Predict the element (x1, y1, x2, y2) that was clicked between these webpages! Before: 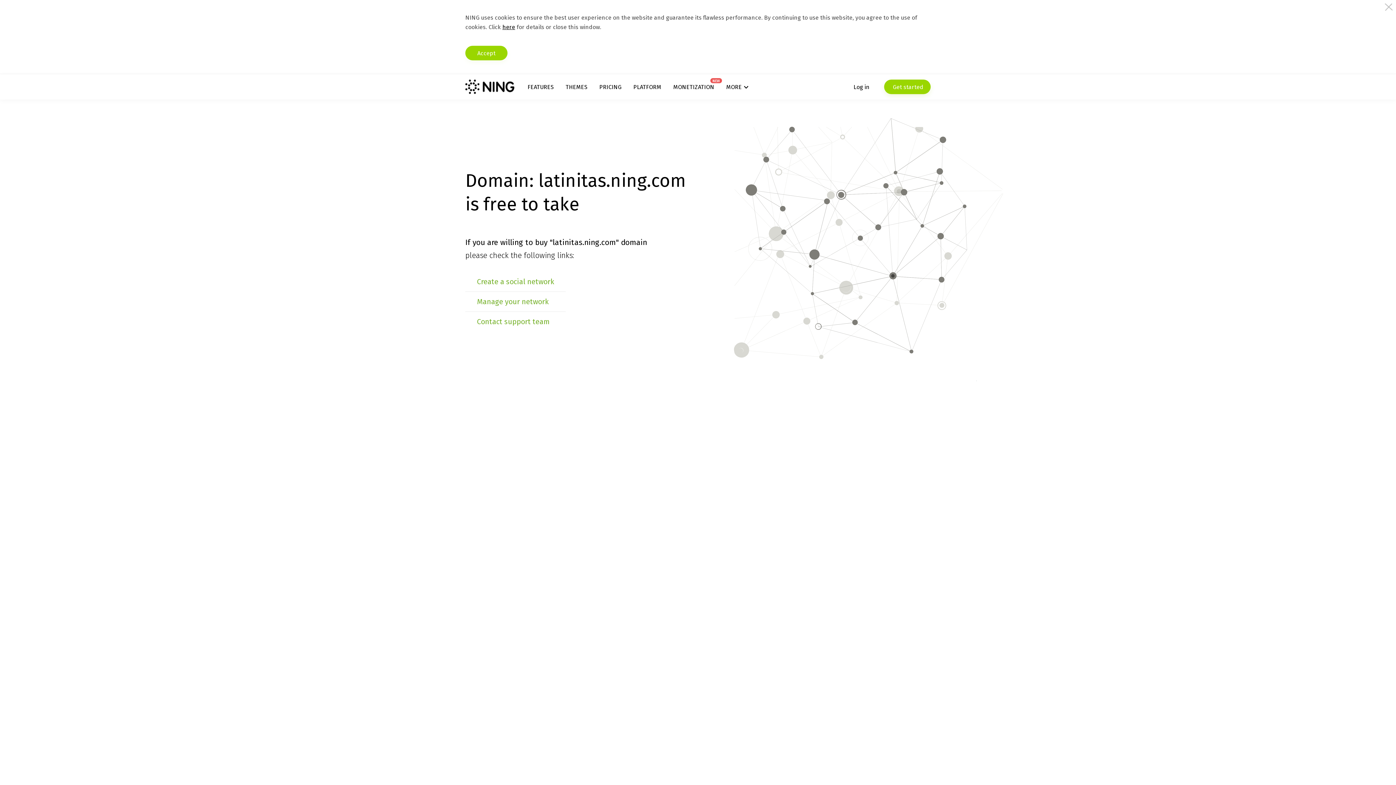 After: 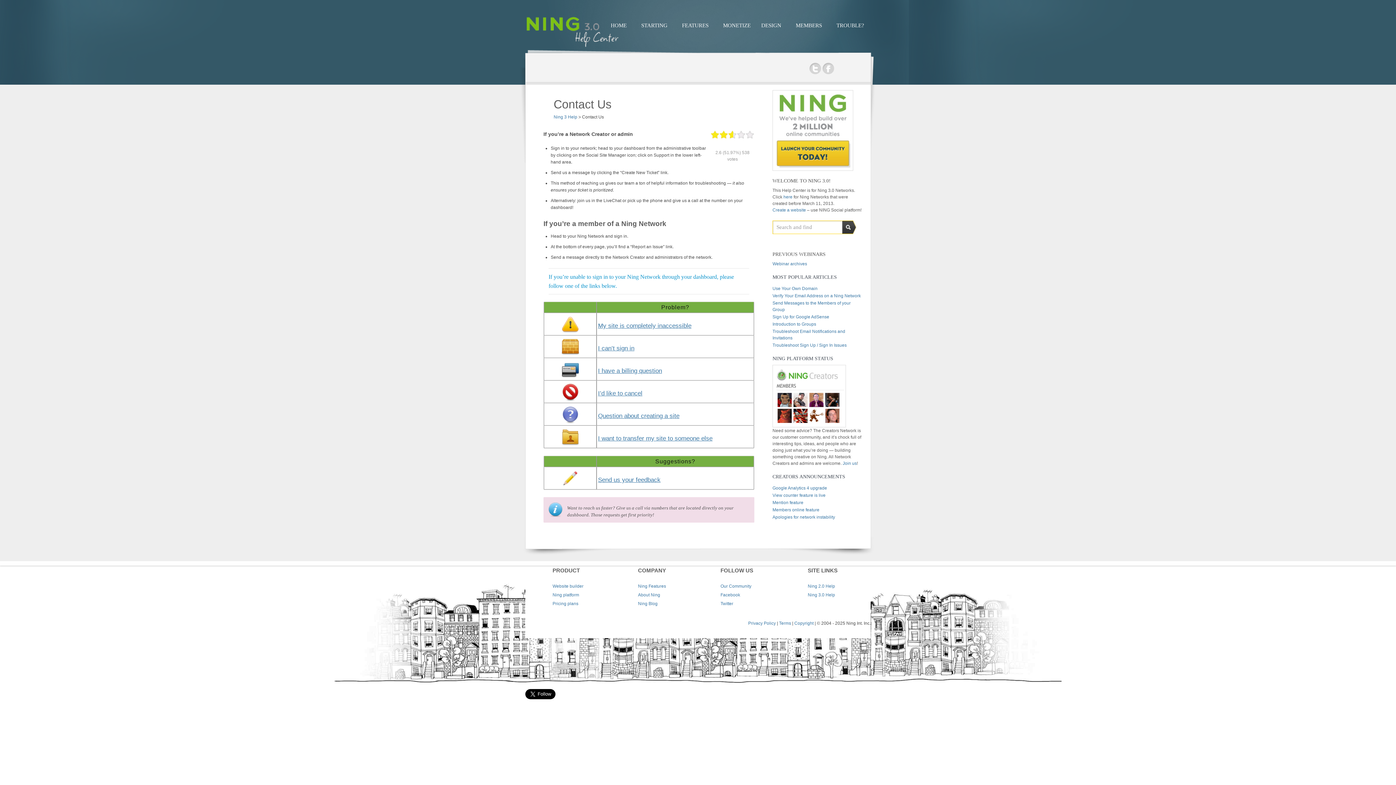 Action: label: Contact support team bbox: (477, 317, 550, 326)